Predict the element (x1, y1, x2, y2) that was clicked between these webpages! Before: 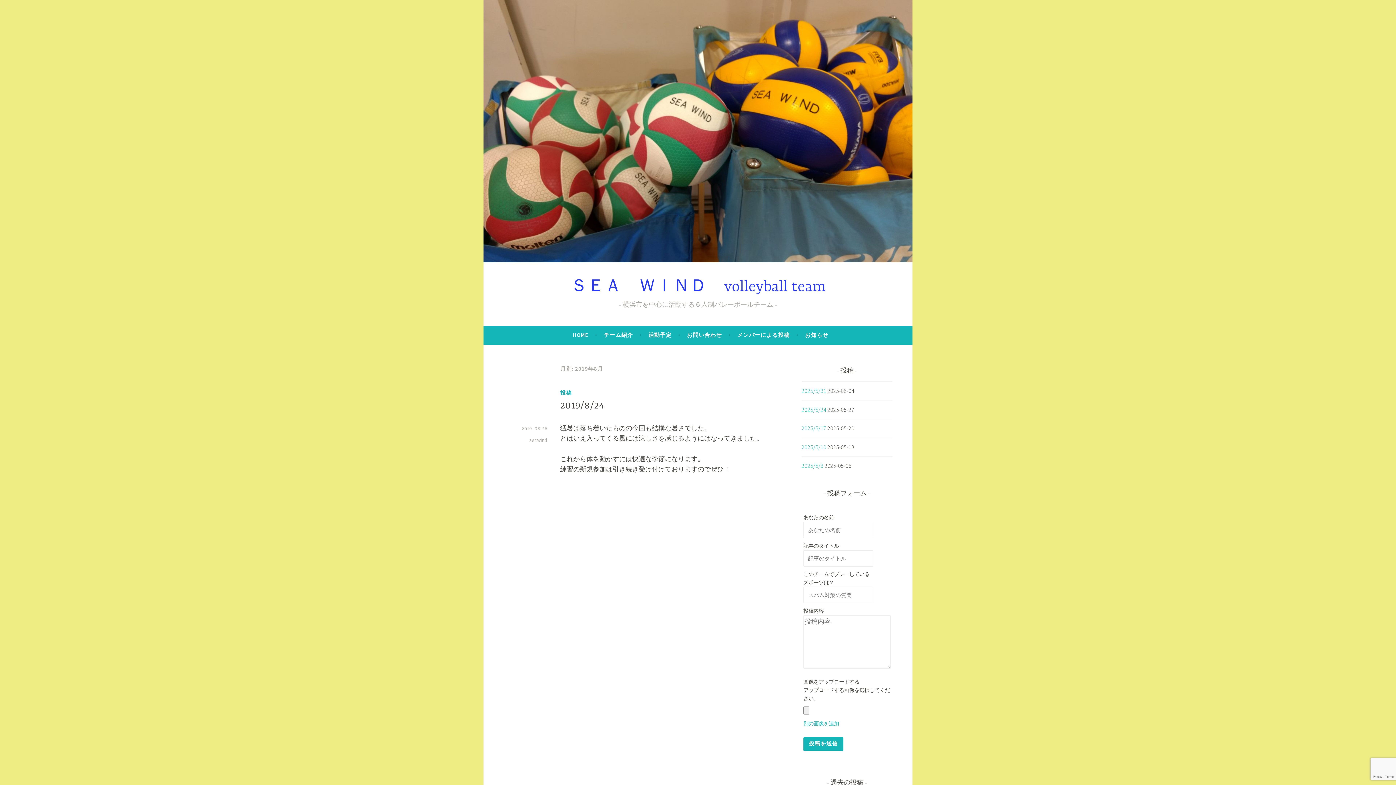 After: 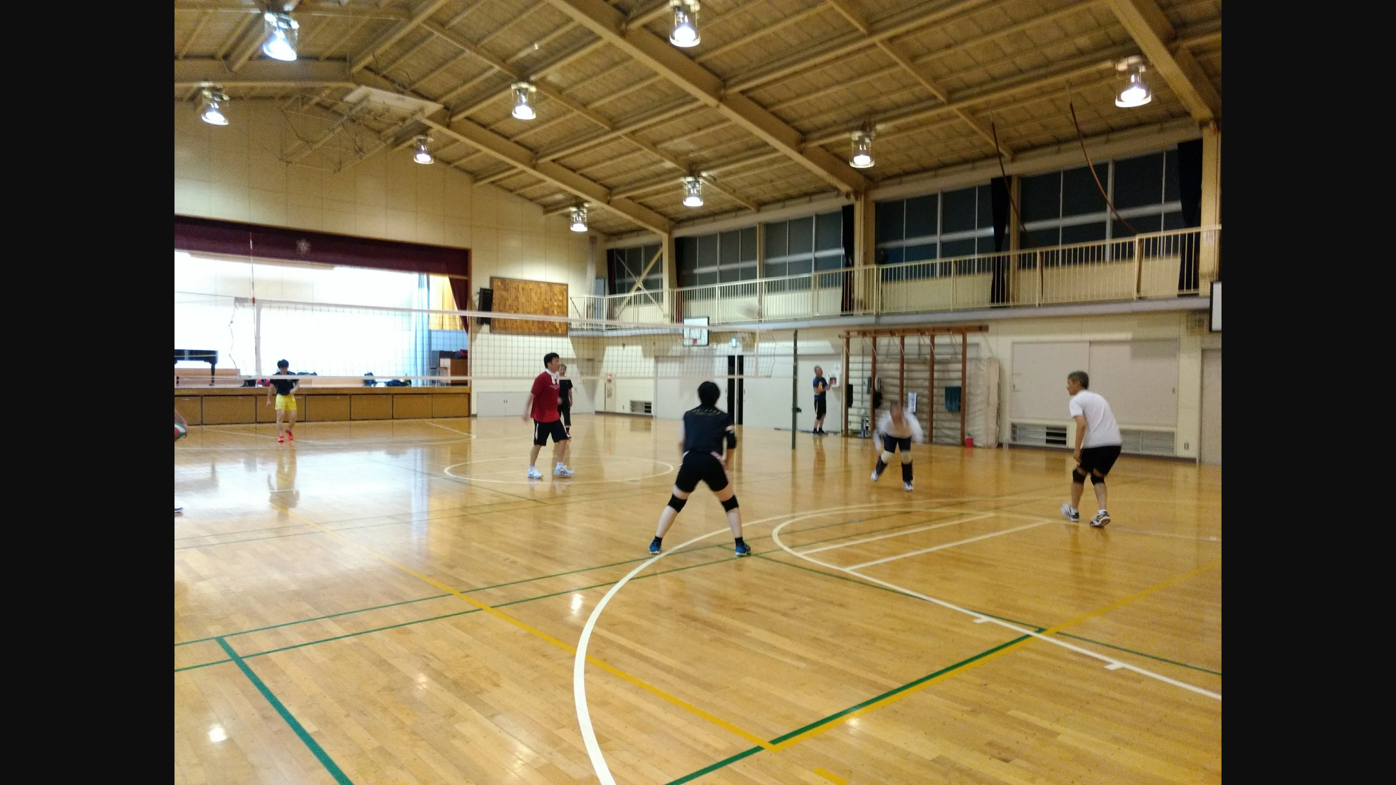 Action: bbox: (560, 710, 669, 718)